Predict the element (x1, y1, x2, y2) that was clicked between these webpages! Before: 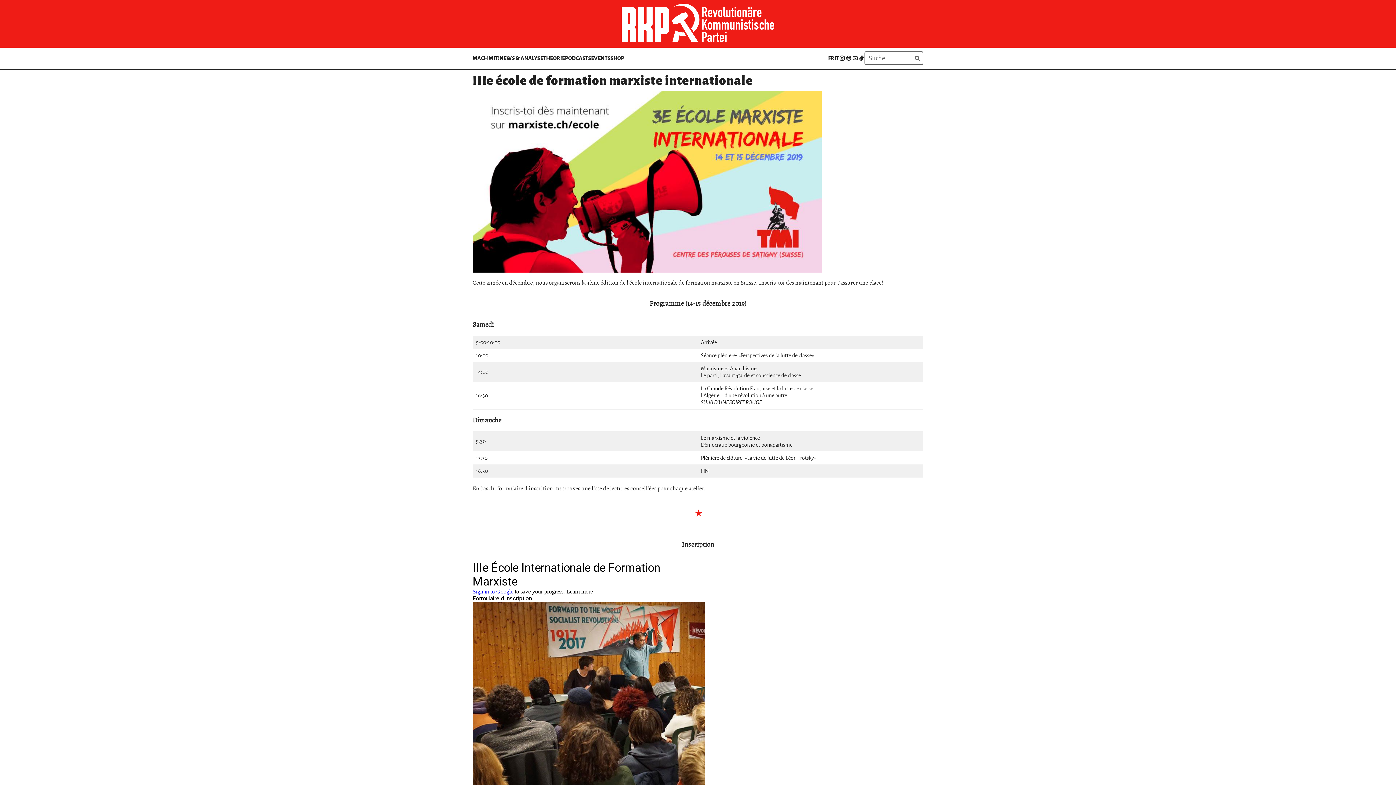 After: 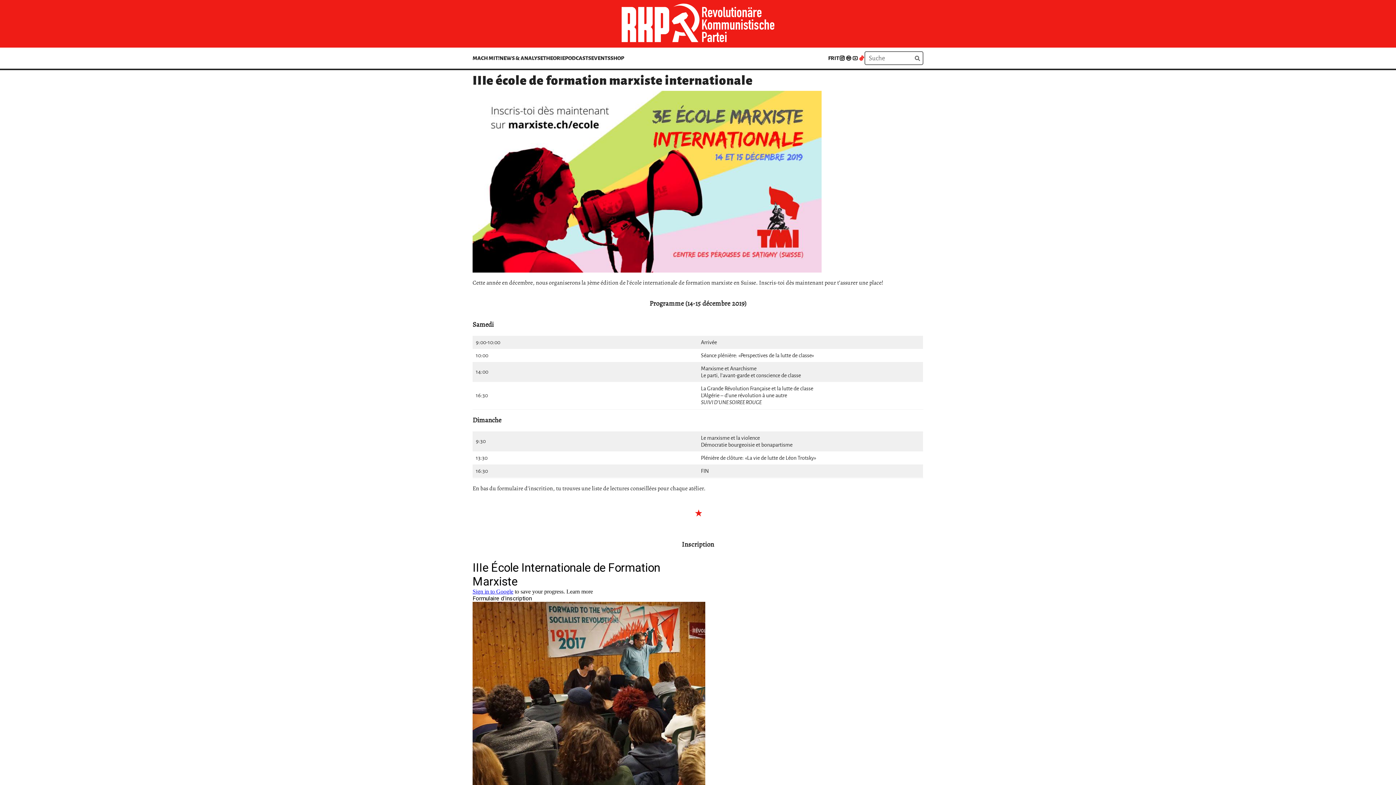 Action: bbox: (858, 52, 864, 65)